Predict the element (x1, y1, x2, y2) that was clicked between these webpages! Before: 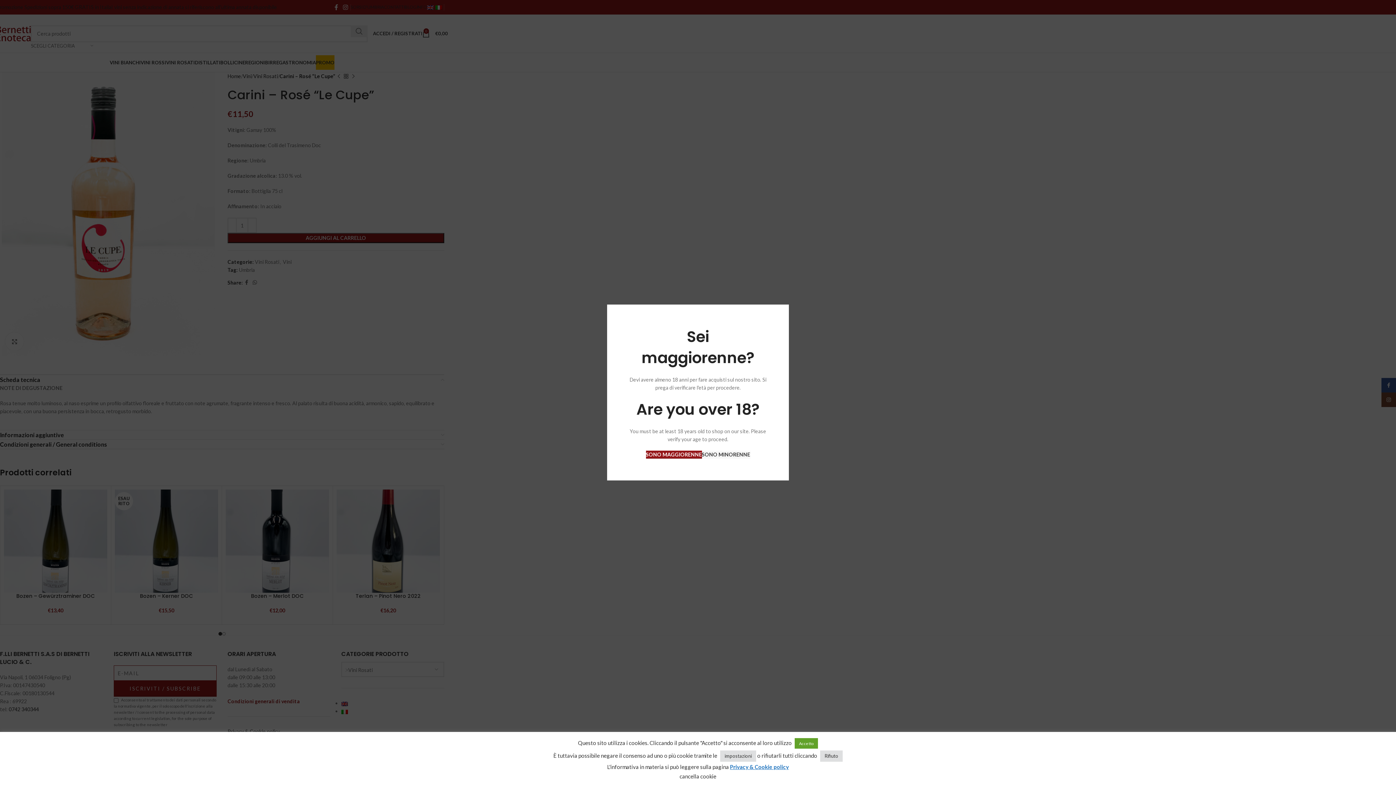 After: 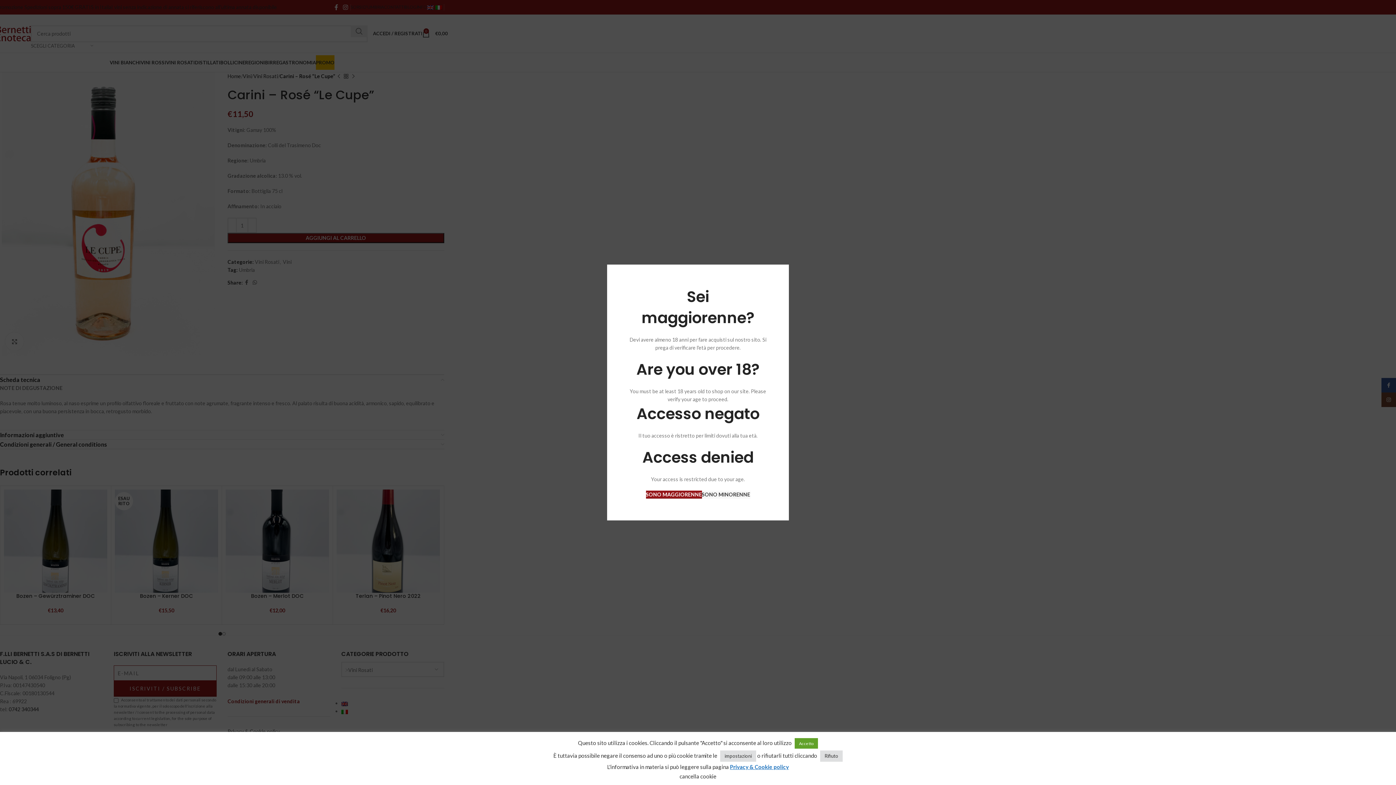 Action: label: SONO MINORENNE bbox: (702, 450, 750, 458)